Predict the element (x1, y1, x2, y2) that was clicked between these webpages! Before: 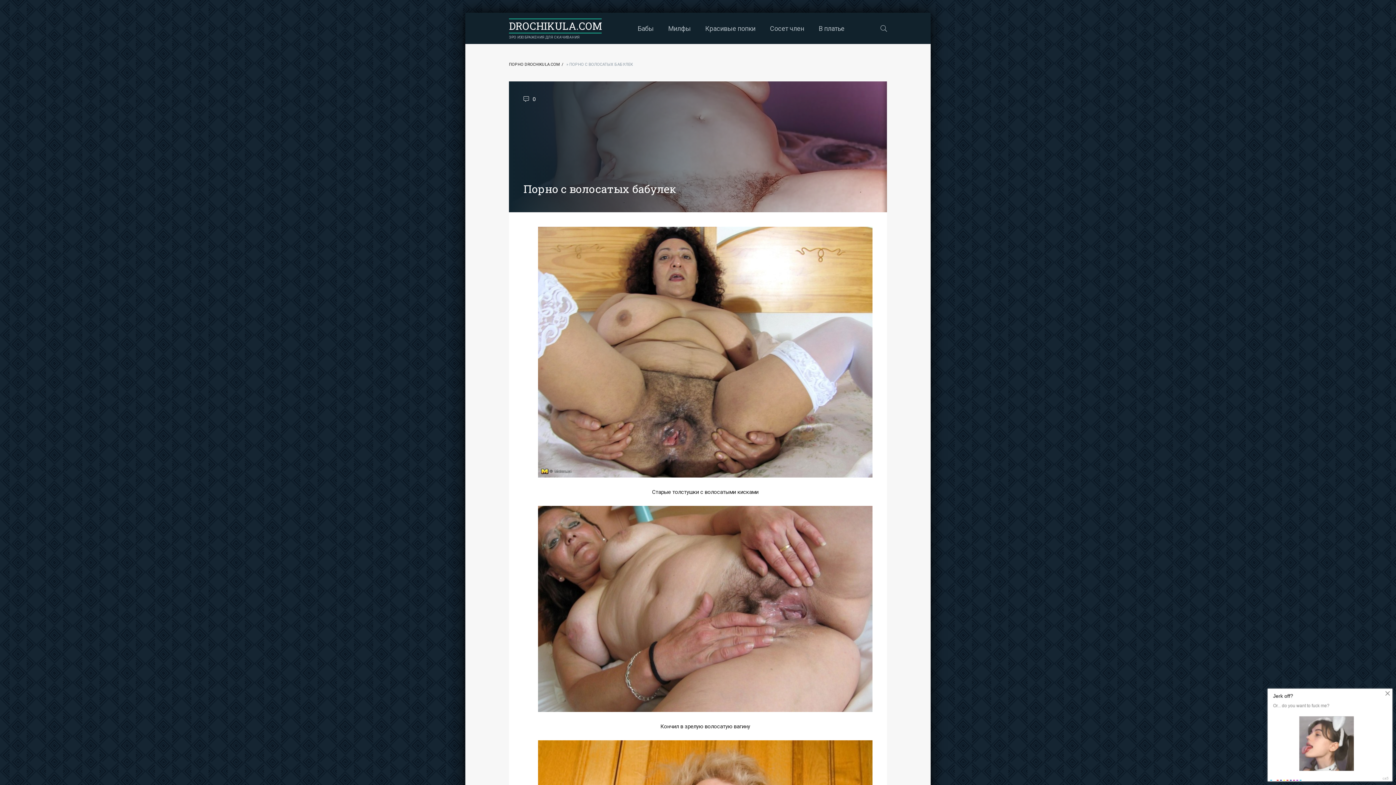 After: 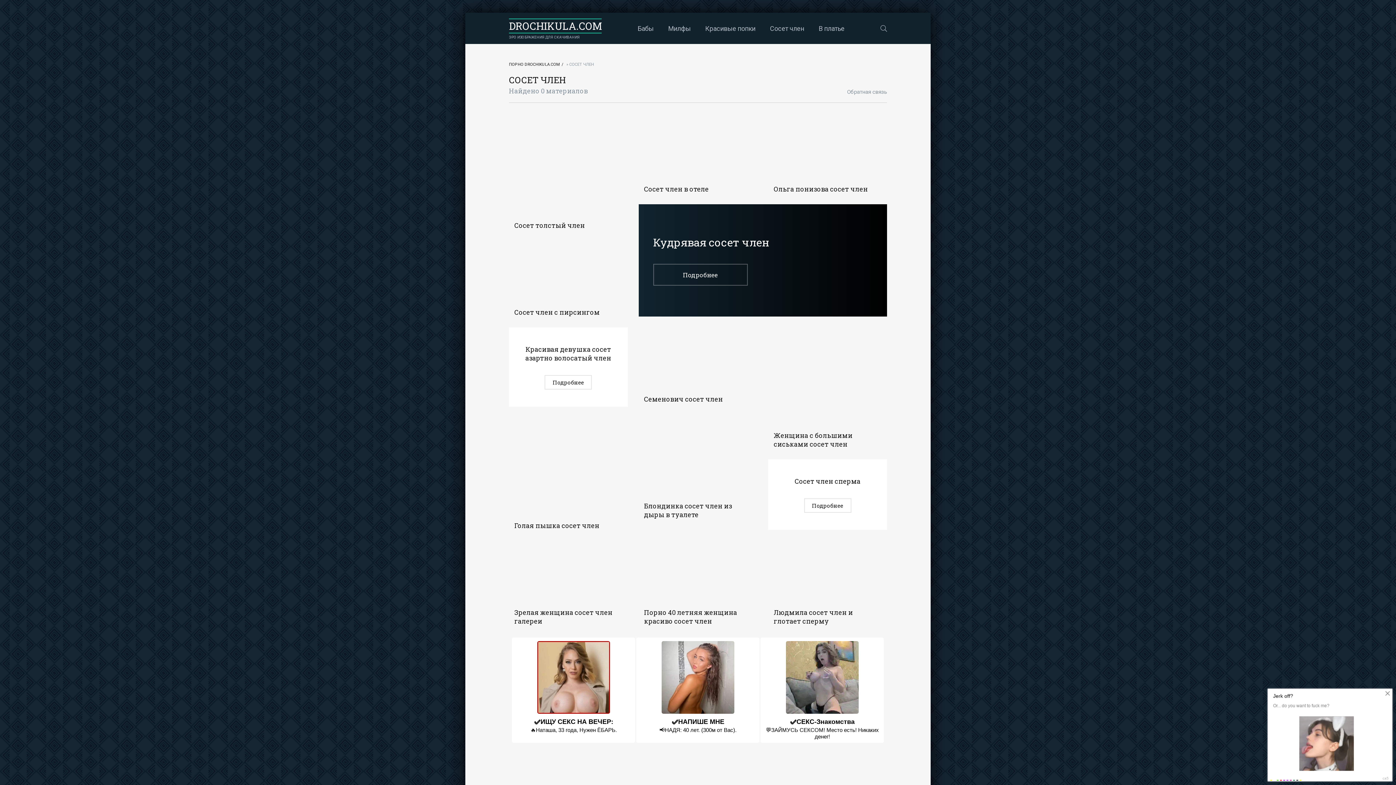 Action: label: Сосет член bbox: (770, 12, 804, 44)